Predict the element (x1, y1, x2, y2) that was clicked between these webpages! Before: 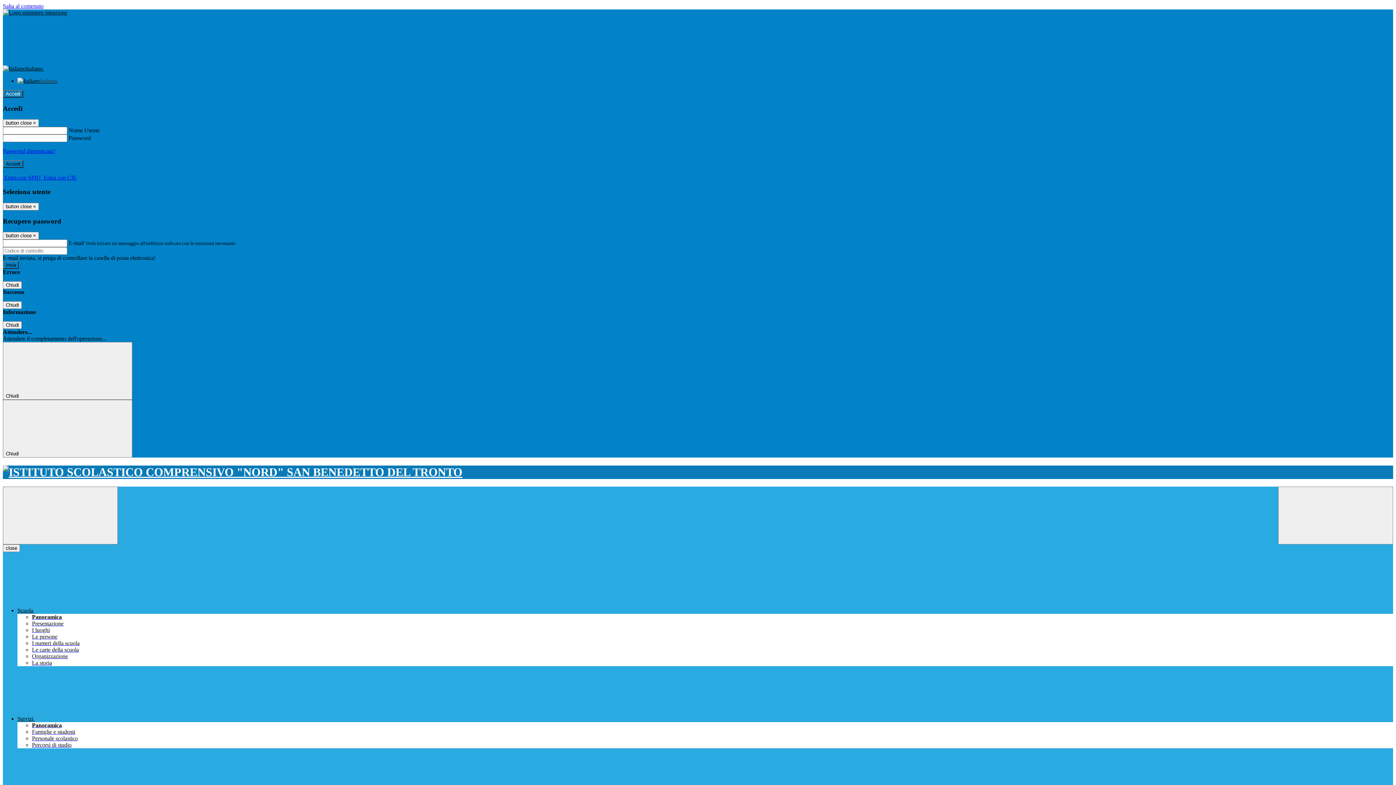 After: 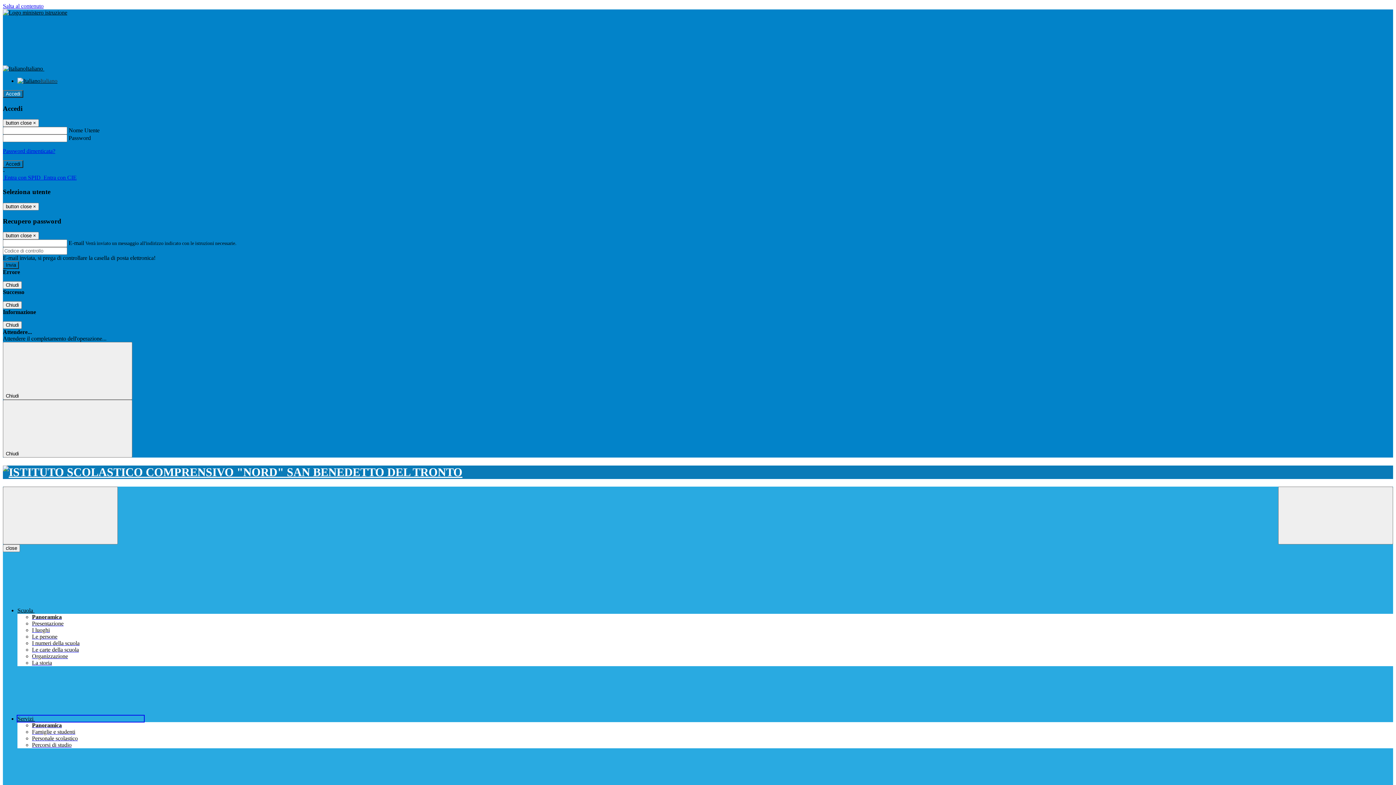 Action: label: Servizi  bbox: (17, 716, 144, 722)